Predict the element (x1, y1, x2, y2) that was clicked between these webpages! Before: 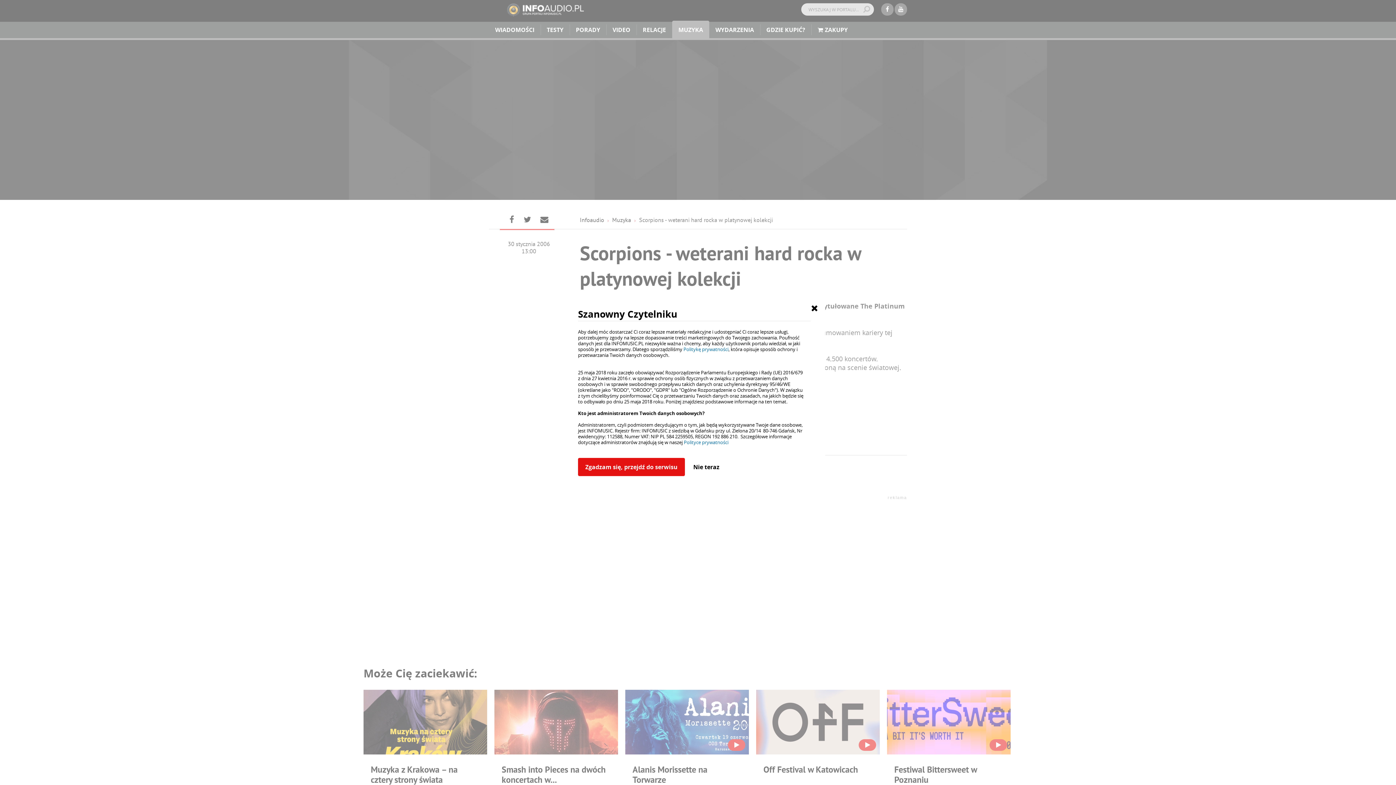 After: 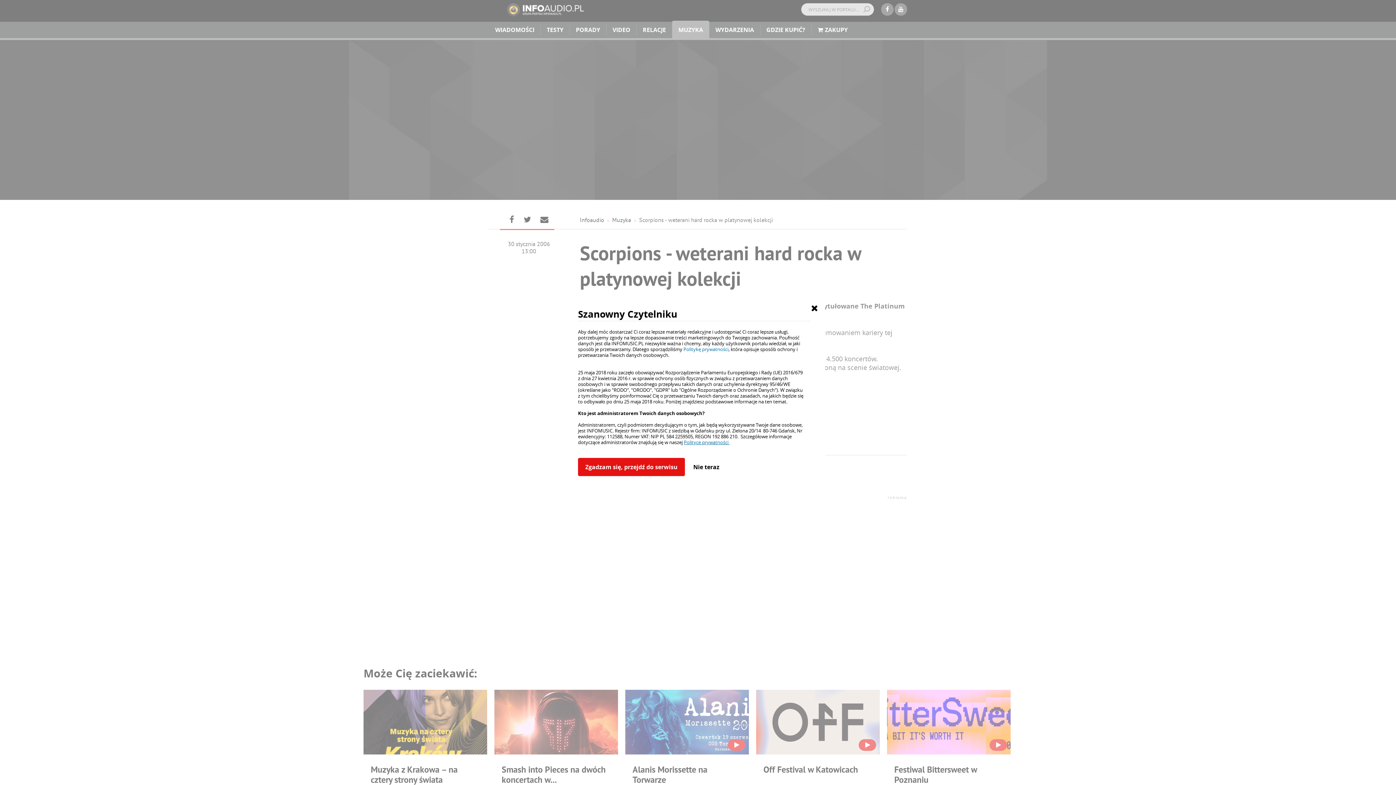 Action: bbox: (684, 439, 729, 445) label: Polityce prywatności 